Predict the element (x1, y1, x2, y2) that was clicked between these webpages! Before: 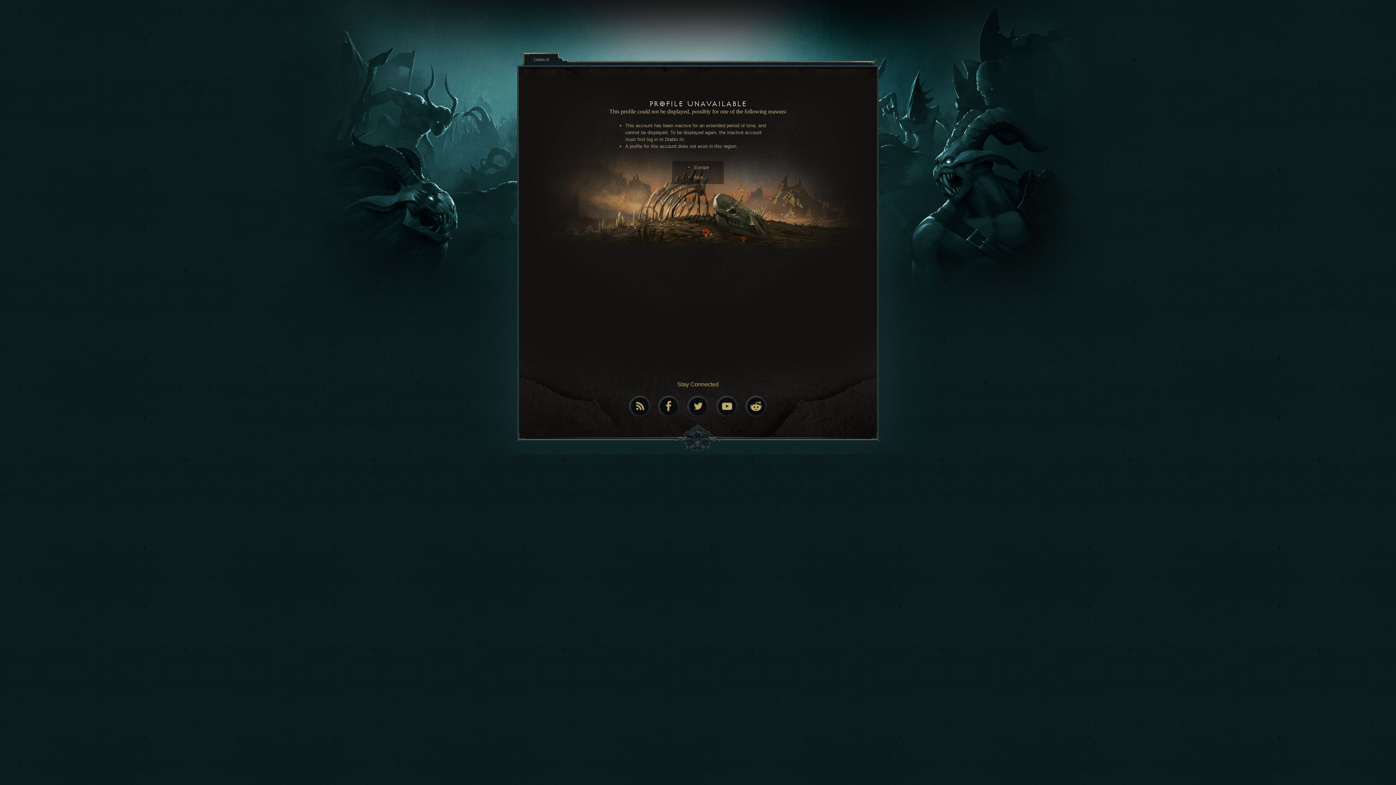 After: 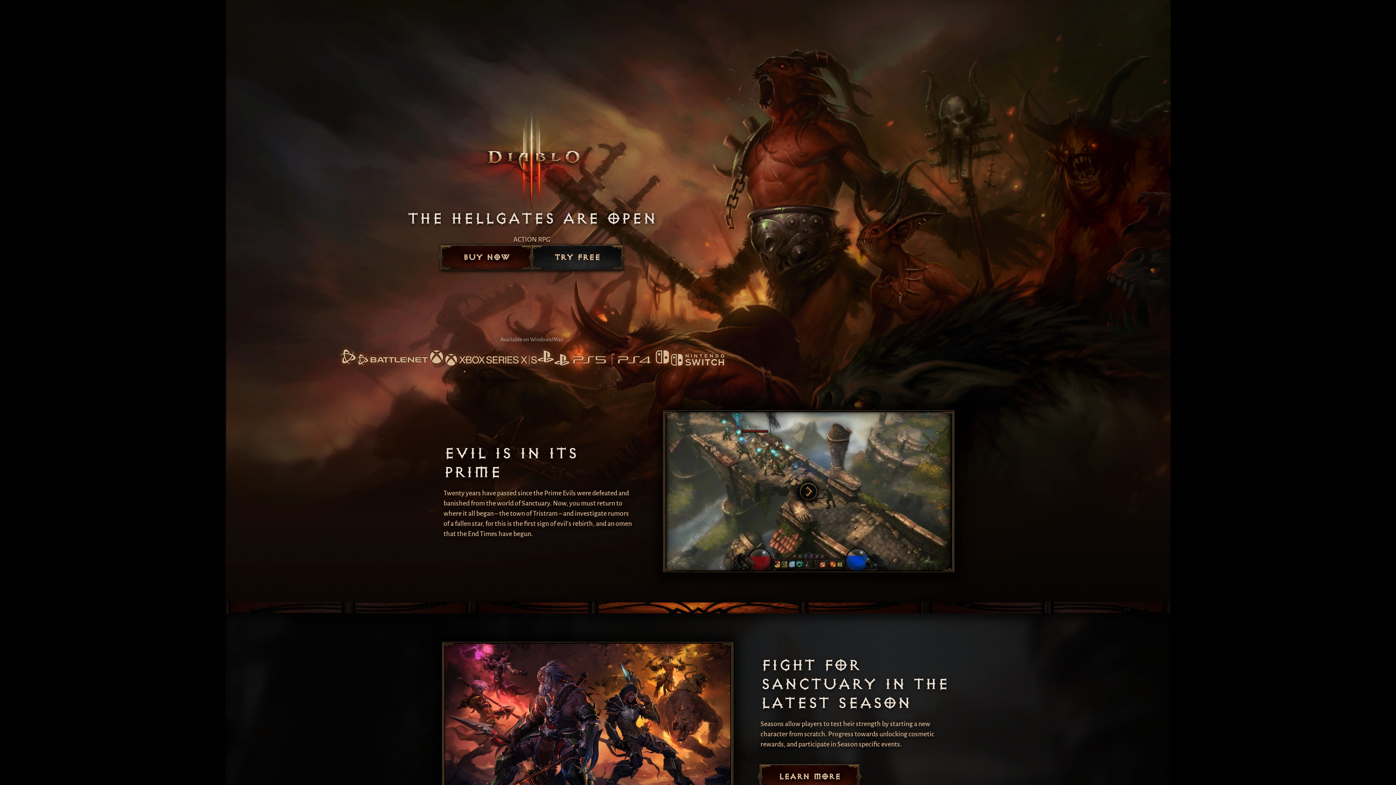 Action: label: Diablo III bbox: (534, 56, 549, 62)